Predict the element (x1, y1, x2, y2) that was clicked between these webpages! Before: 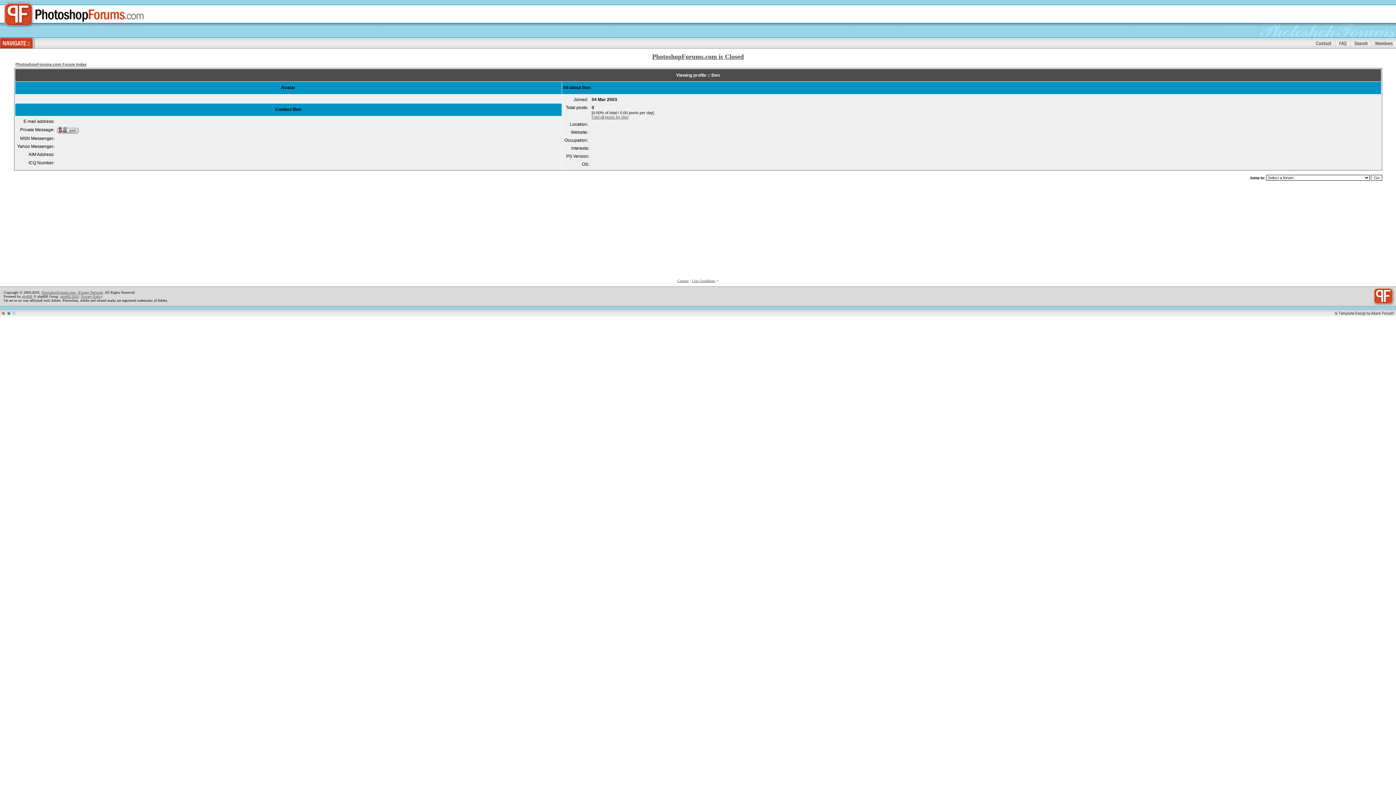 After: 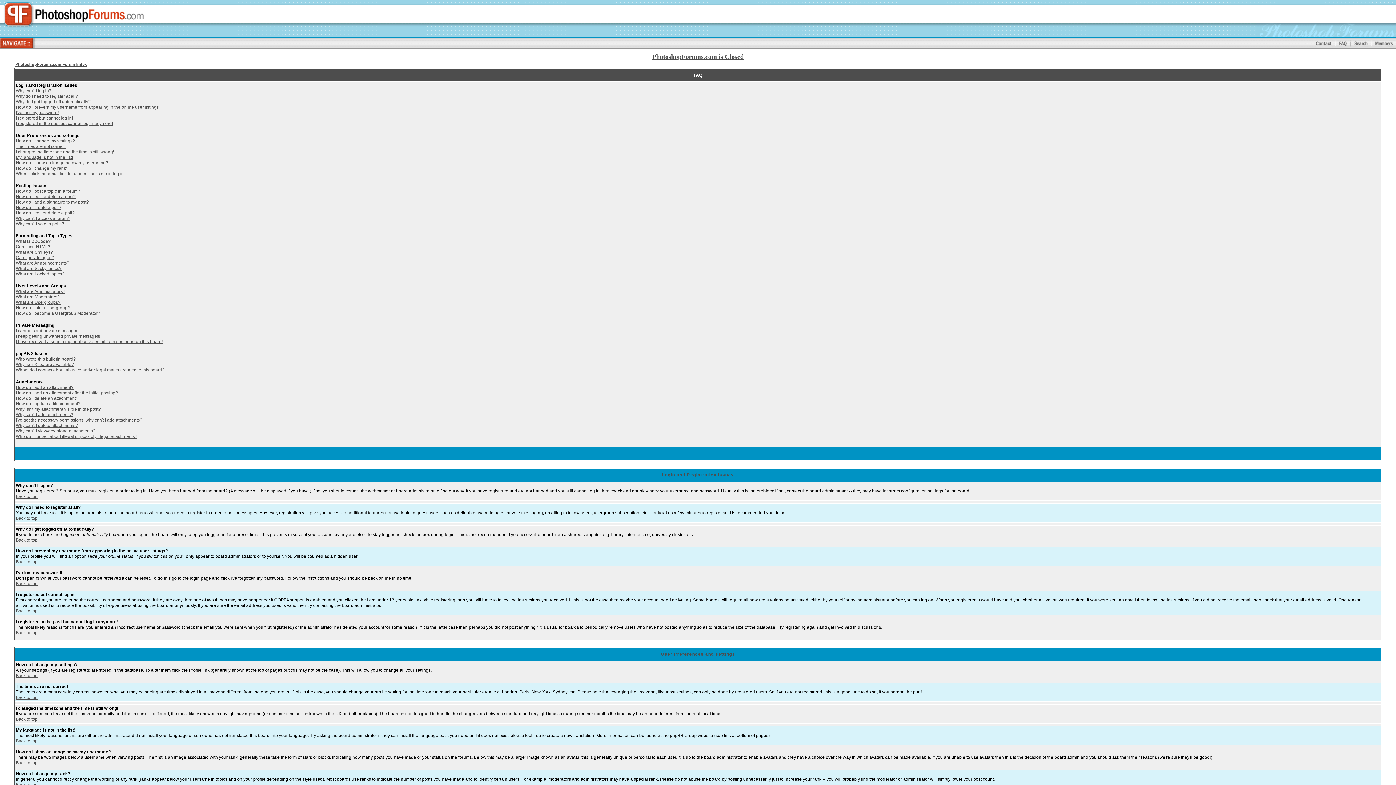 Action: bbox: (1339, 48, 1347, 48)